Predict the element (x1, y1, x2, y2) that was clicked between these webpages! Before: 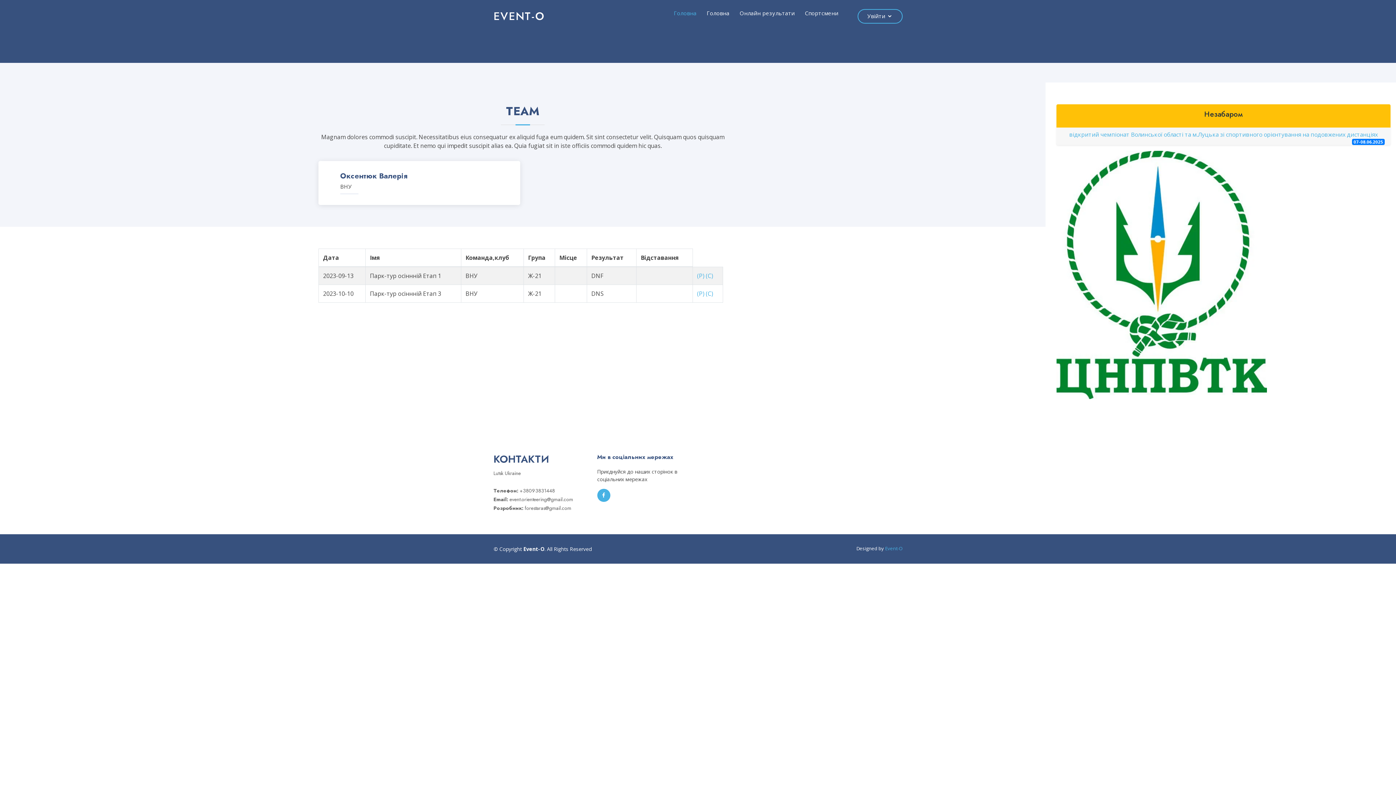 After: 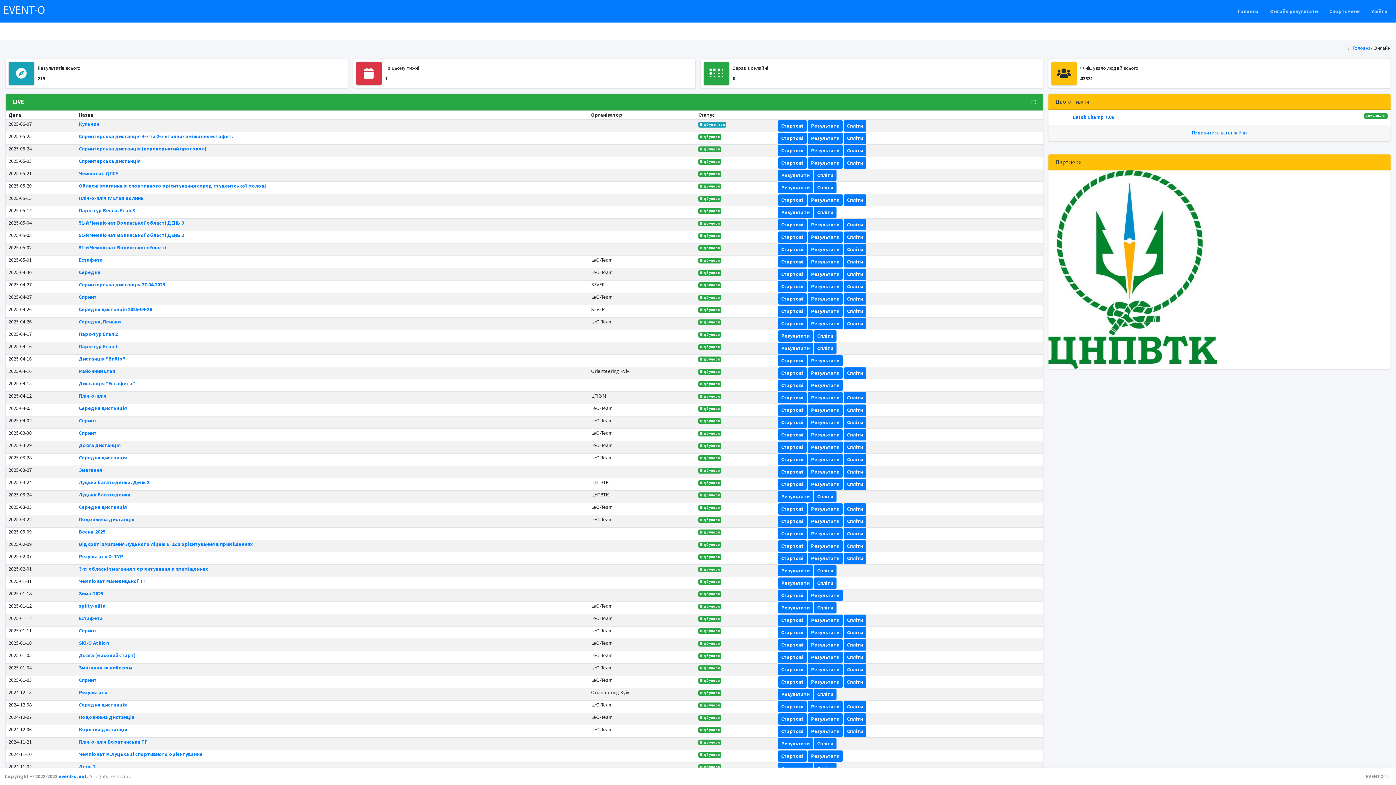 Action: bbox: (739, 9, 794, 17) label: Онлайн результати